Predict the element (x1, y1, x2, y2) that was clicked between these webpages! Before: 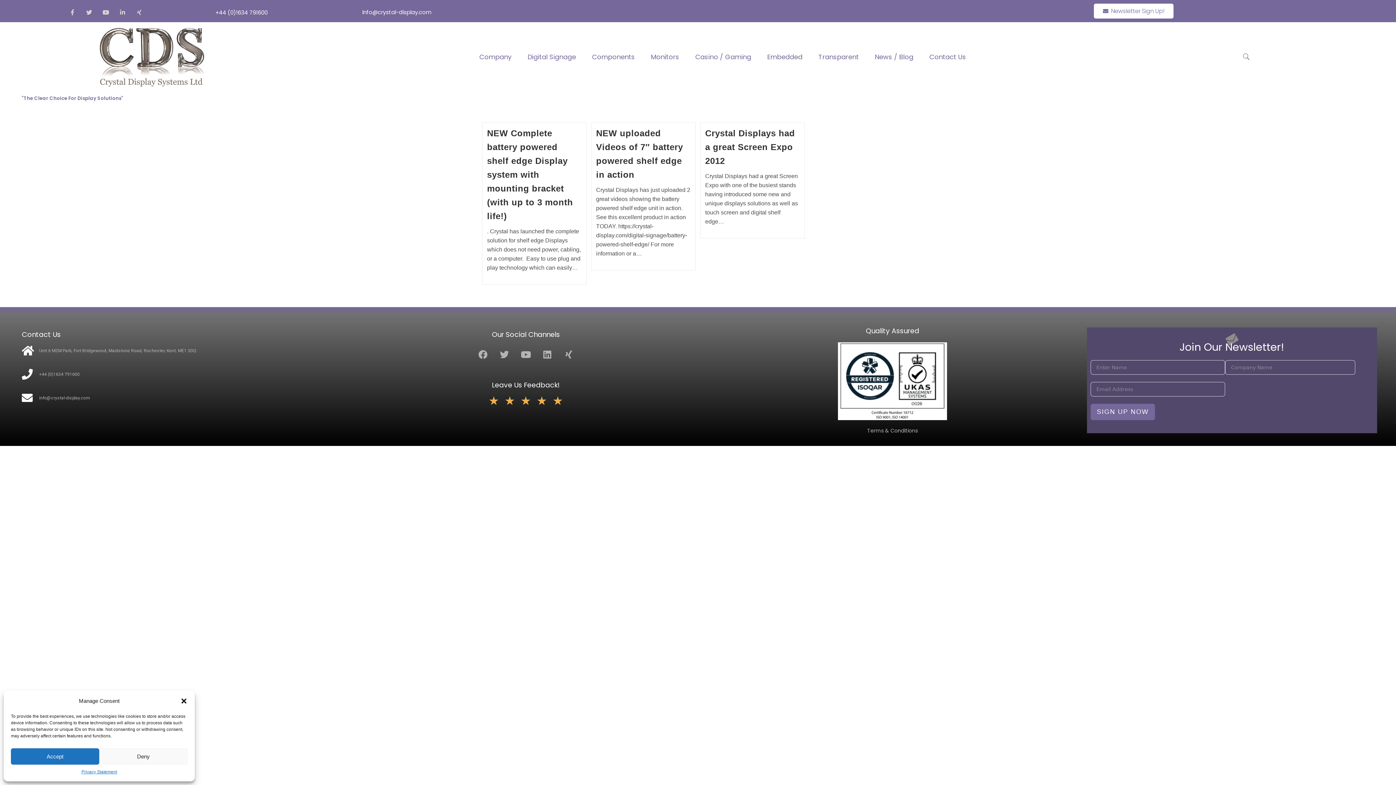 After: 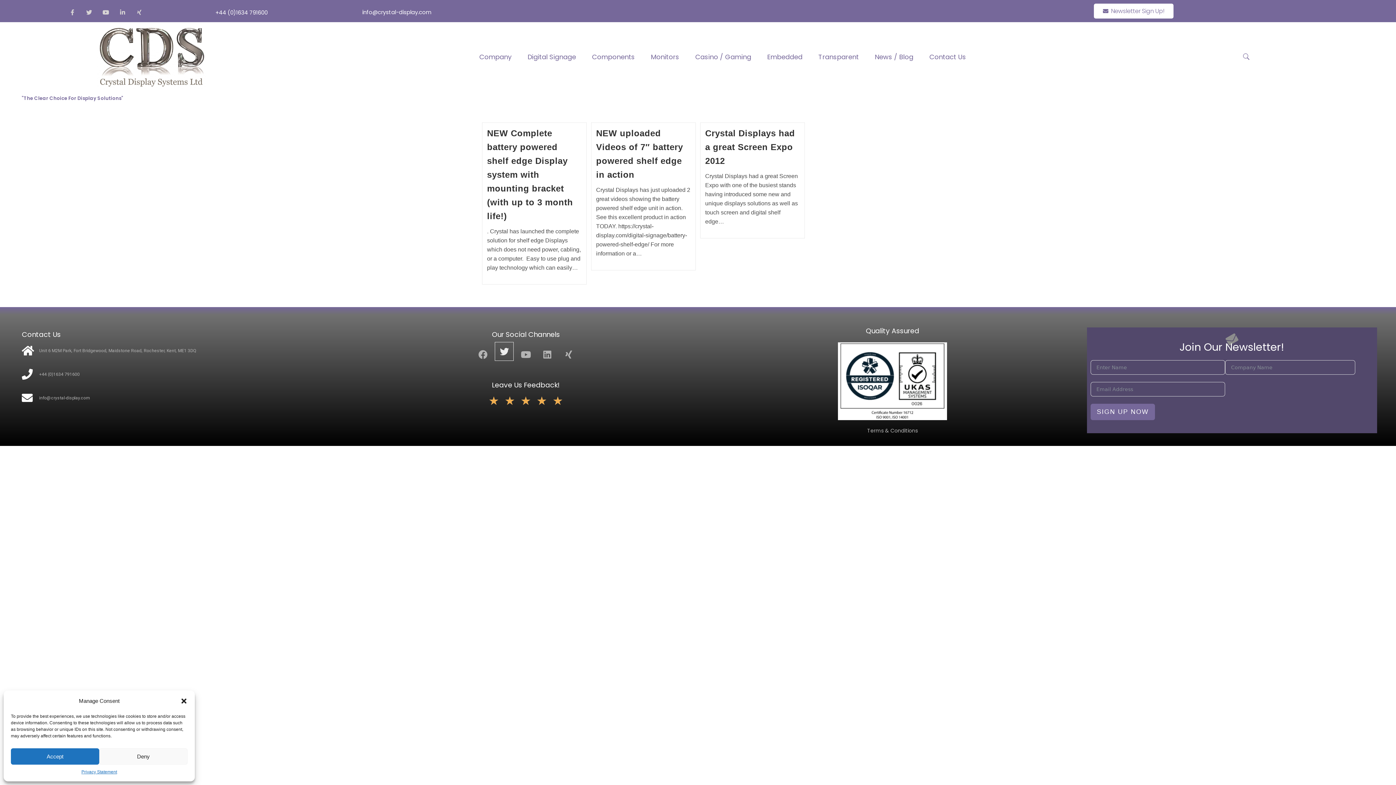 Action: label: Twitter bbox: (495, 345, 513, 363)